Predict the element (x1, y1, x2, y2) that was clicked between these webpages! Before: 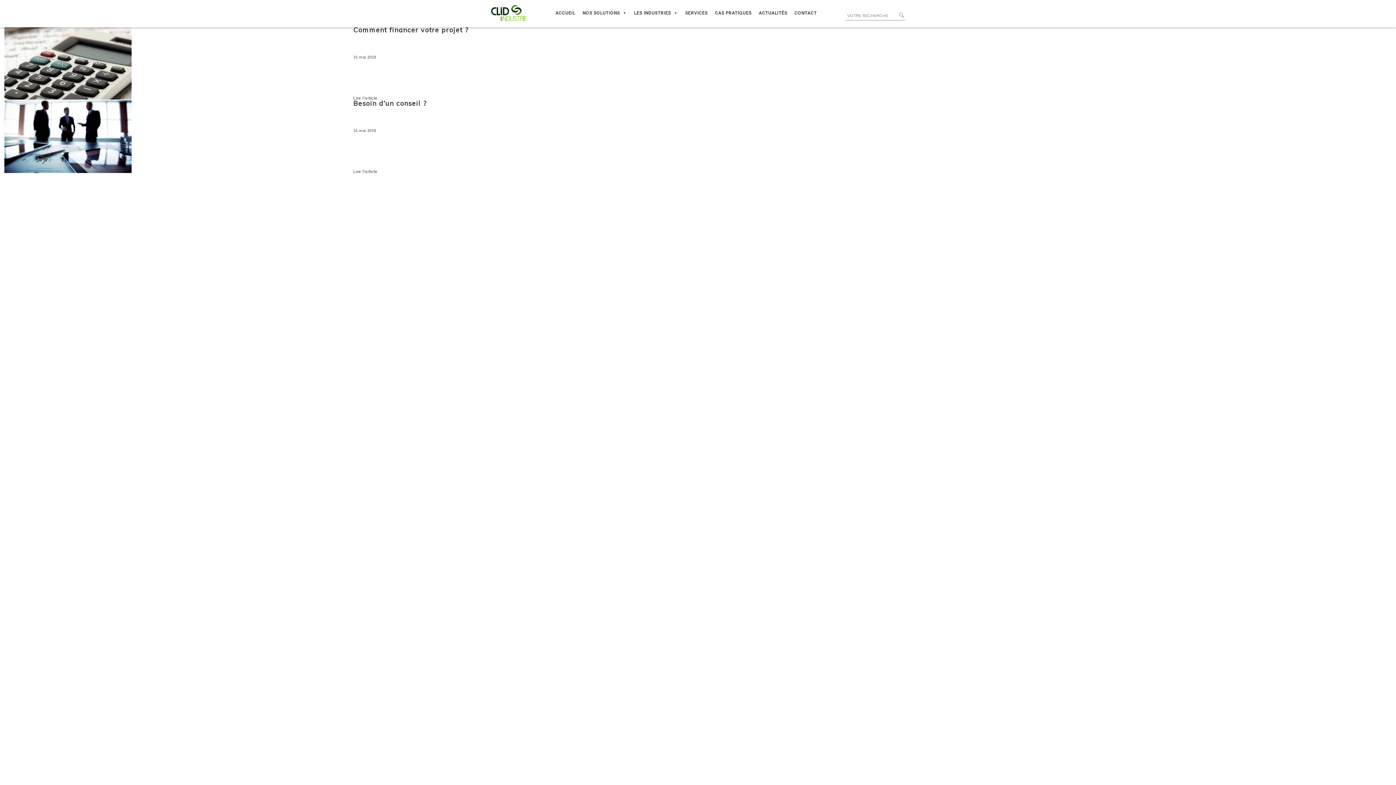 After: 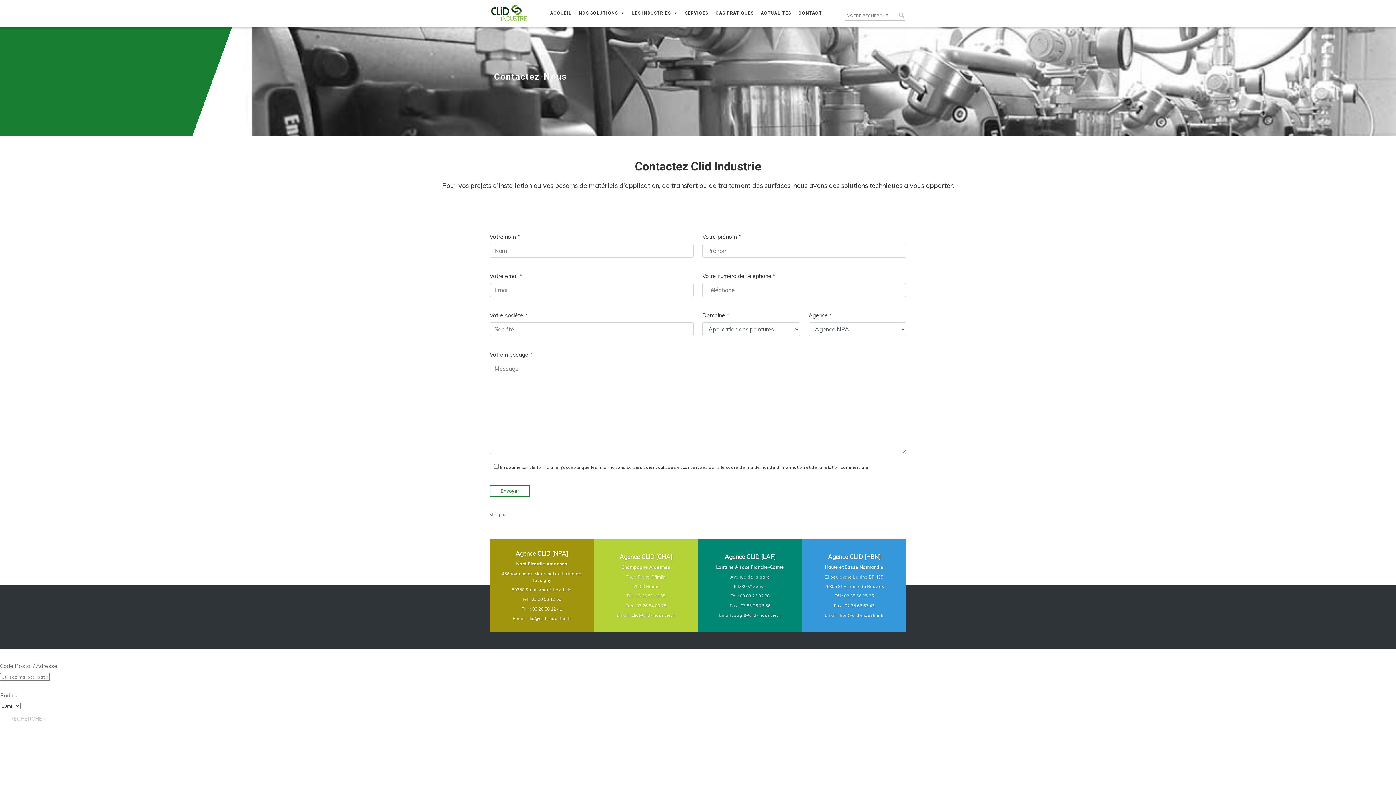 Action: label: CONTACT bbox: (791, 0, 820, 27)